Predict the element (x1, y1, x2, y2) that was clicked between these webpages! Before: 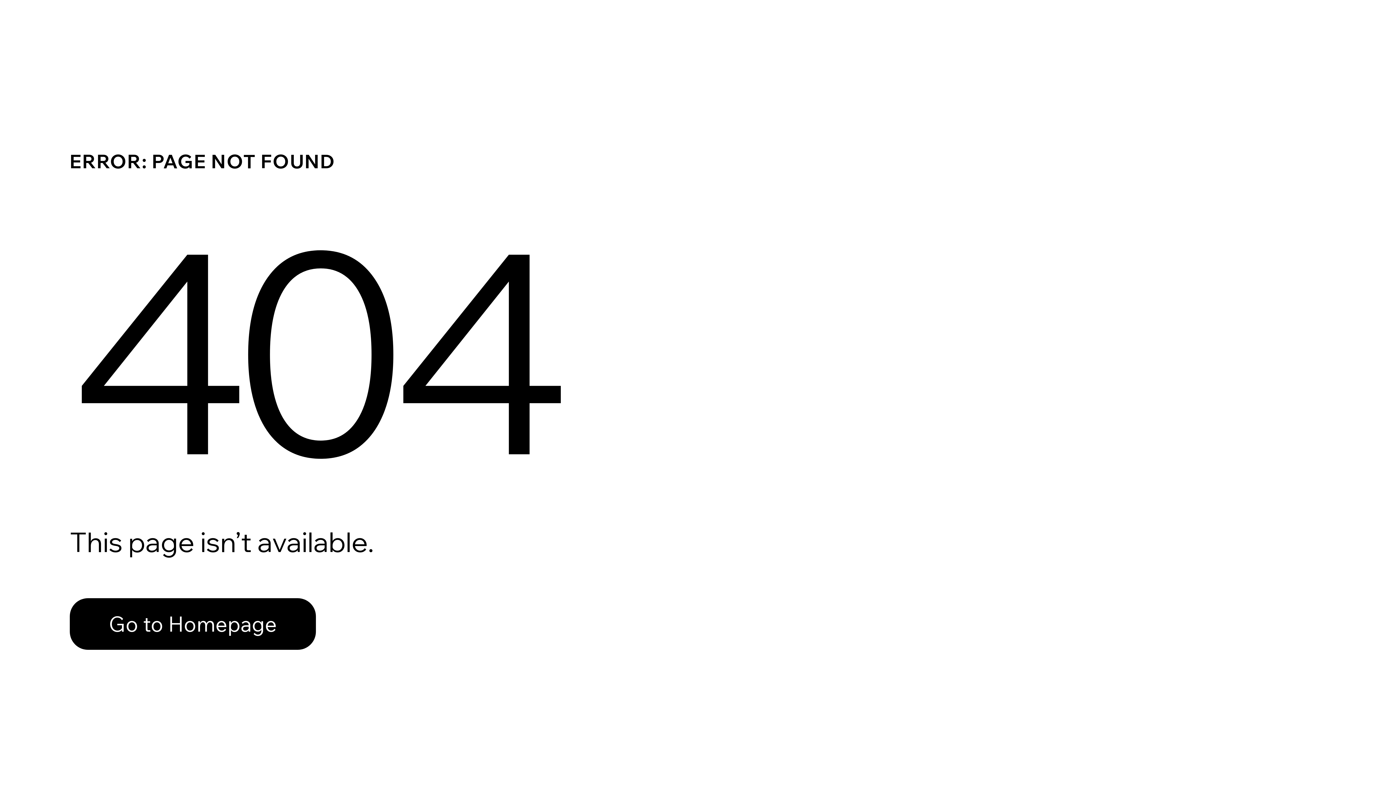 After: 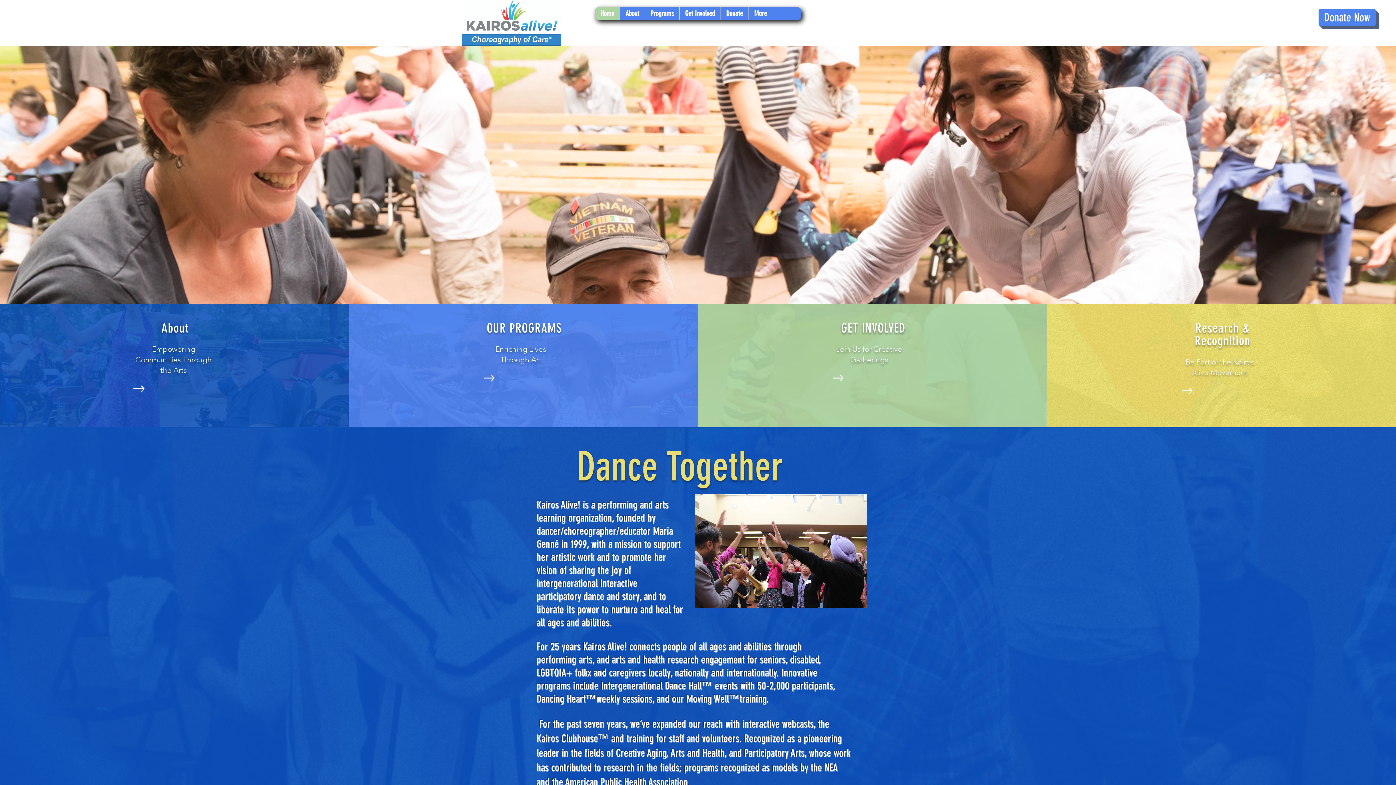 Action: bbox: (69, 598, 316, 650) label: Go to Homepage